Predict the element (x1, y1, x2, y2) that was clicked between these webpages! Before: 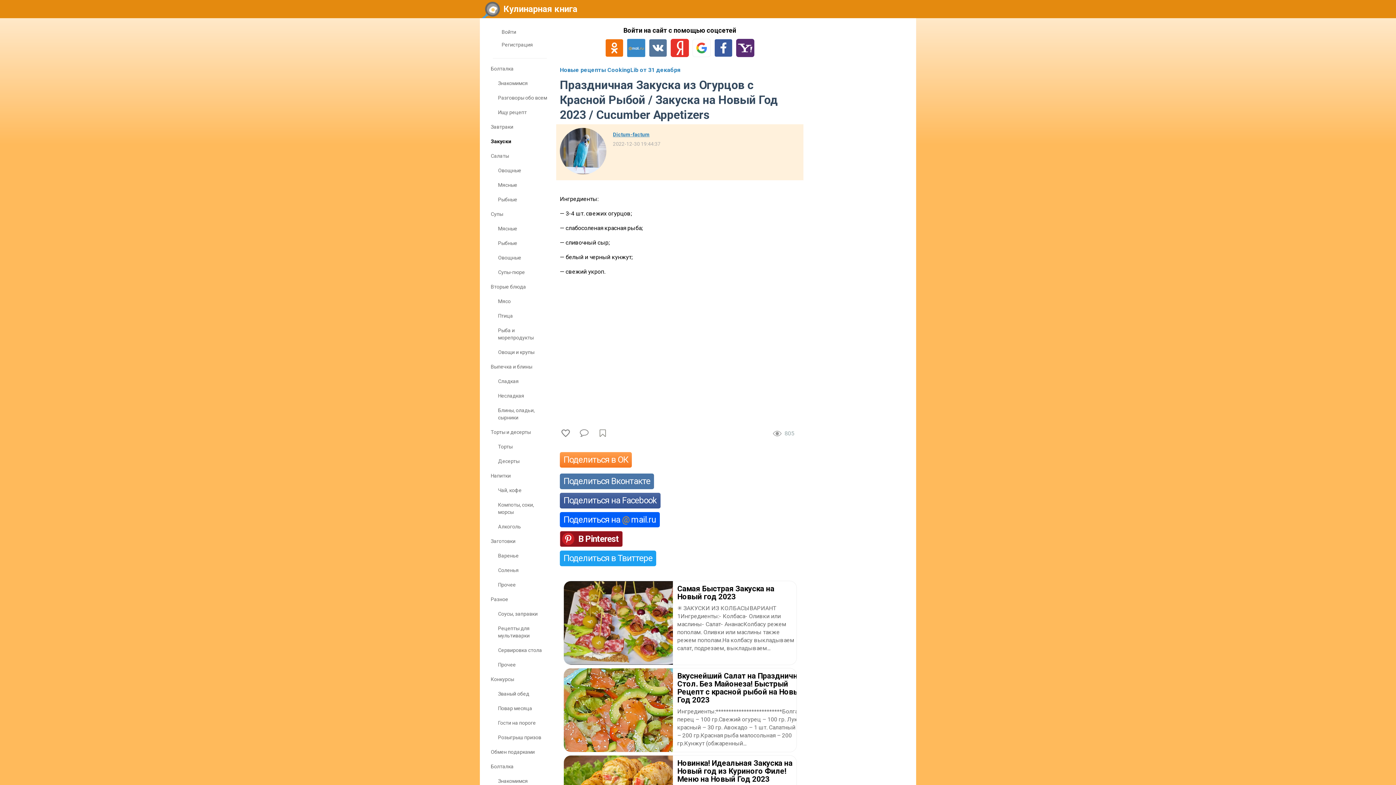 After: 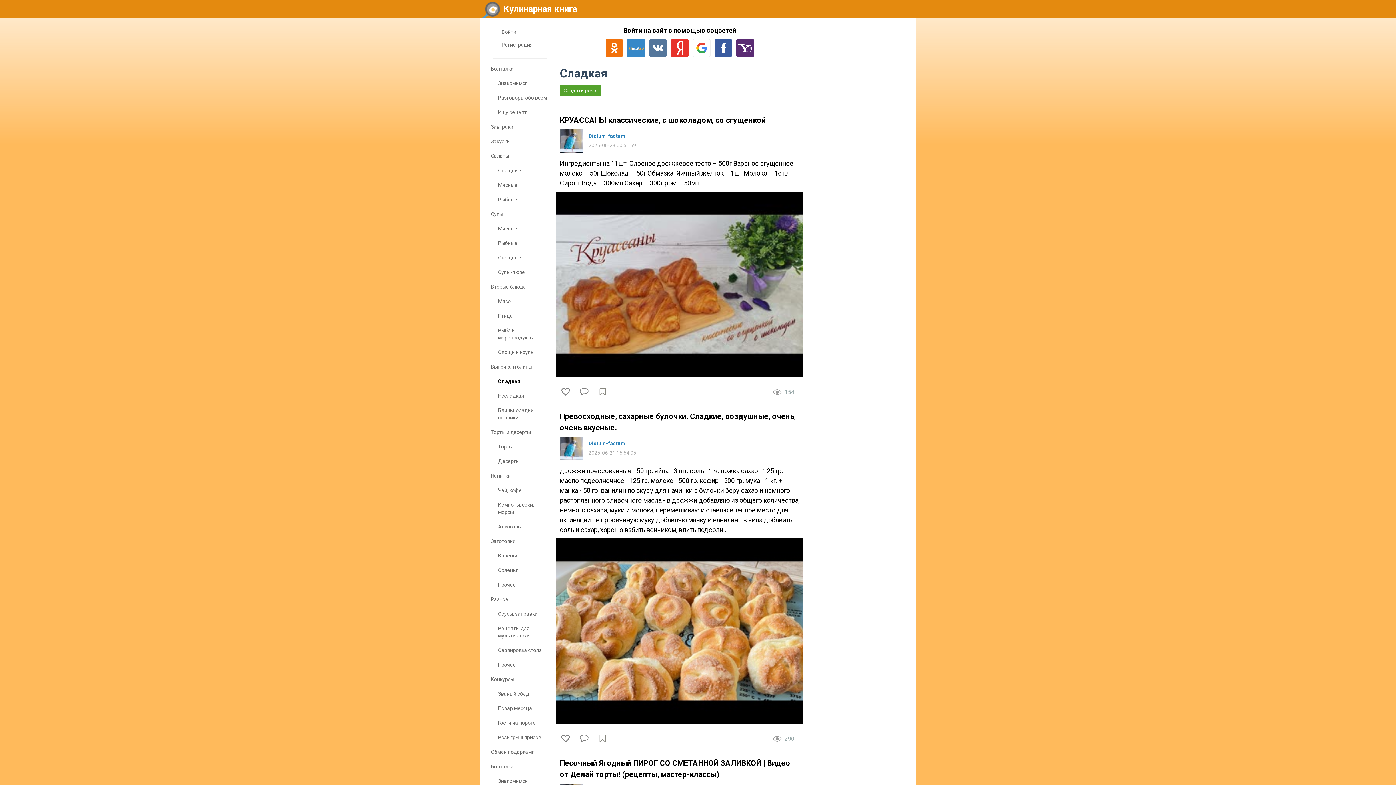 Action: label: Сладкая bbox: (483, 374, 549, 389)